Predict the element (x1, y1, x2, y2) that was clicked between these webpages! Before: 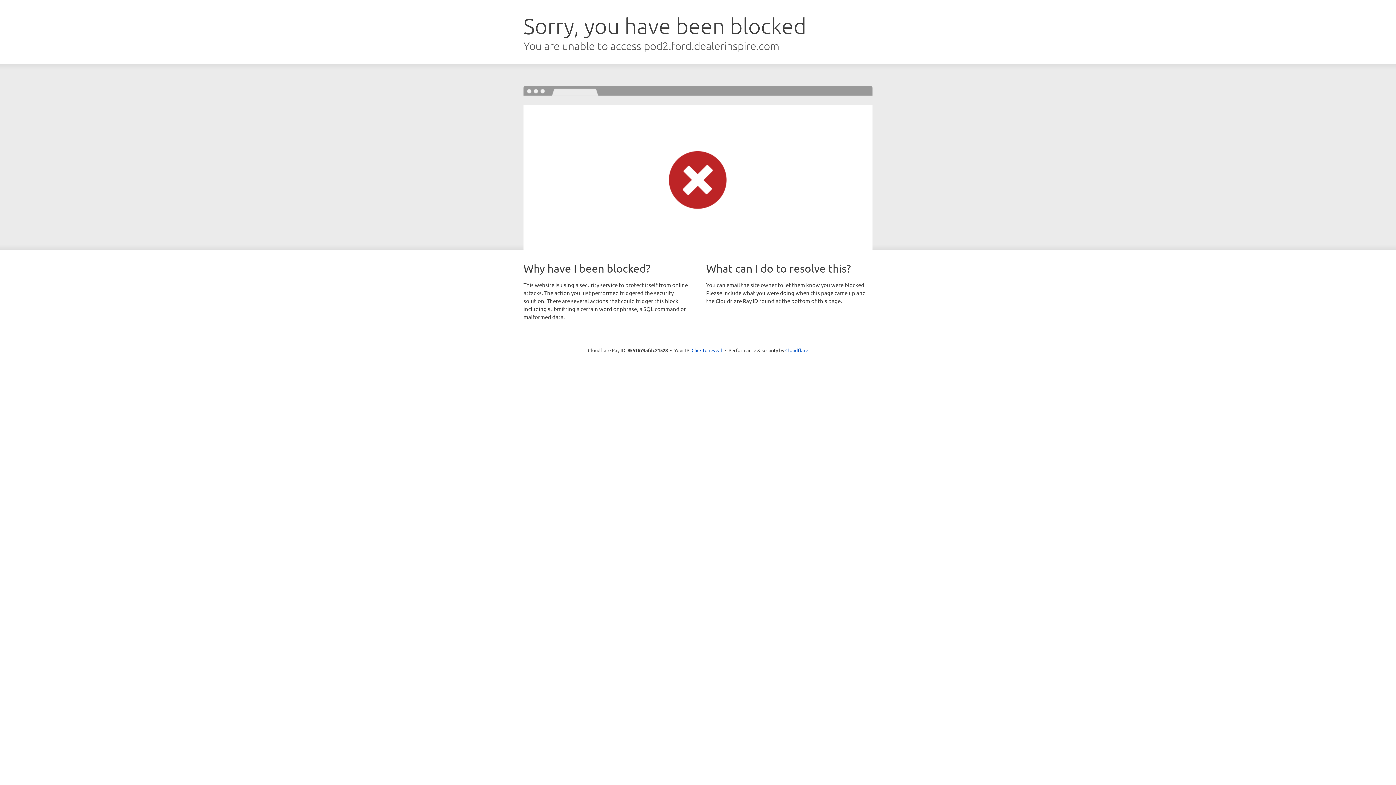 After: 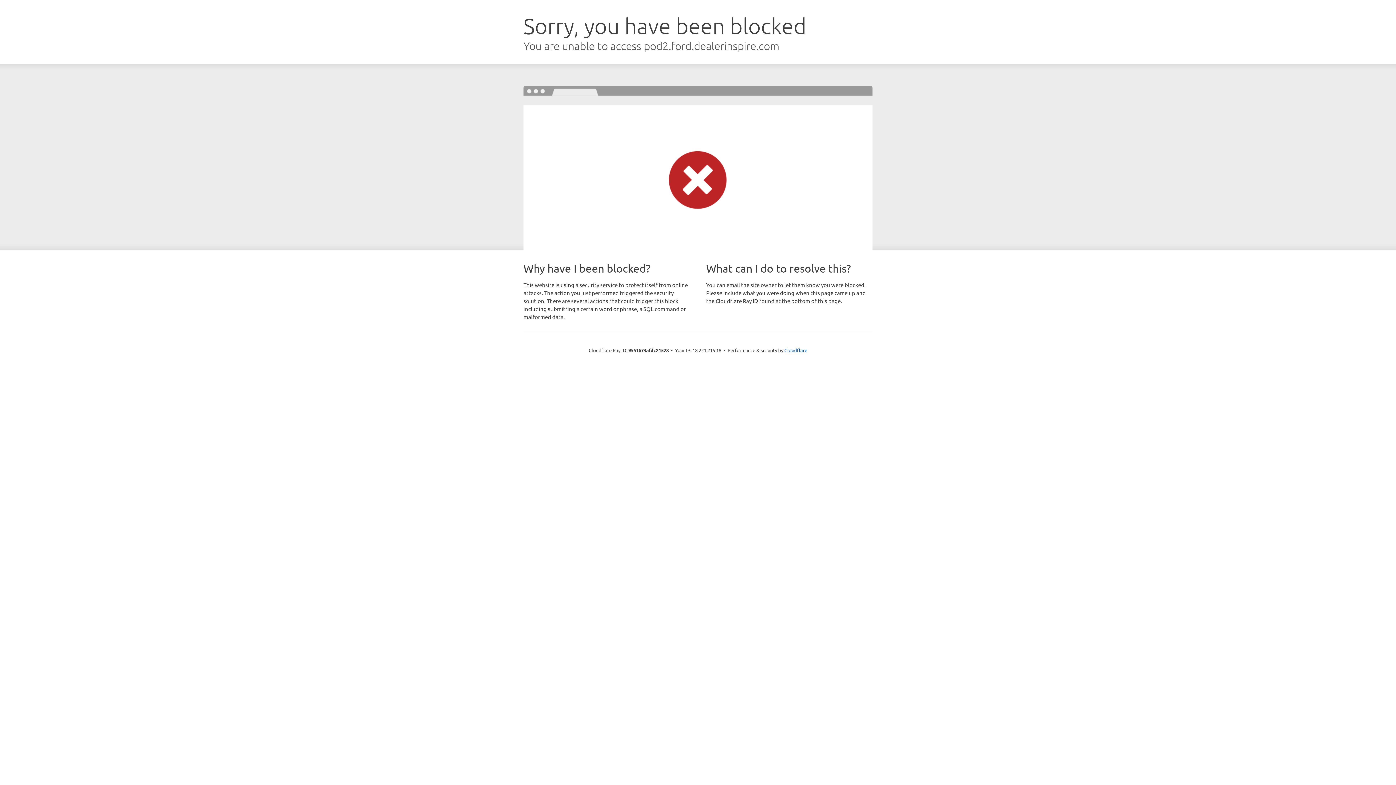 Action: bbox: (691, 346, 722, 353) label: Click to reveal